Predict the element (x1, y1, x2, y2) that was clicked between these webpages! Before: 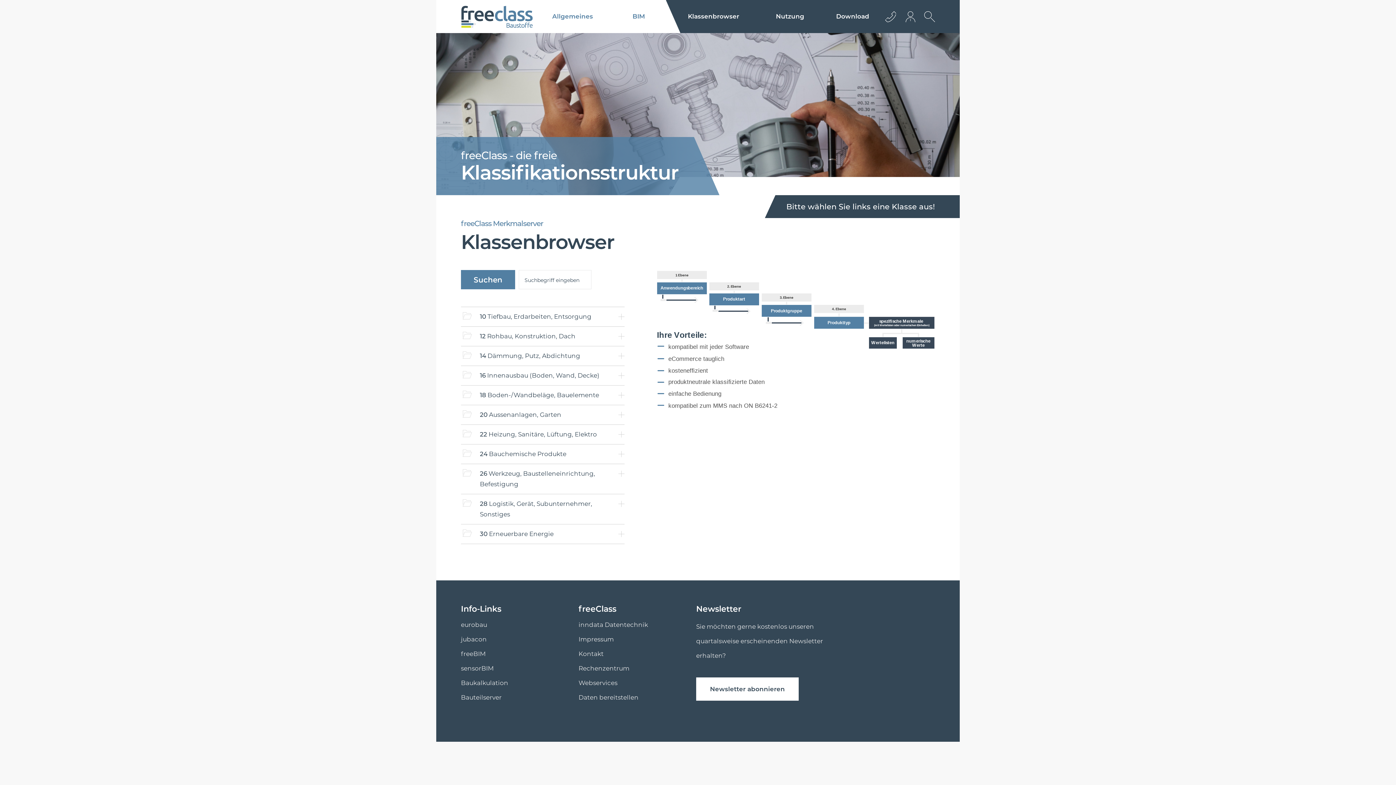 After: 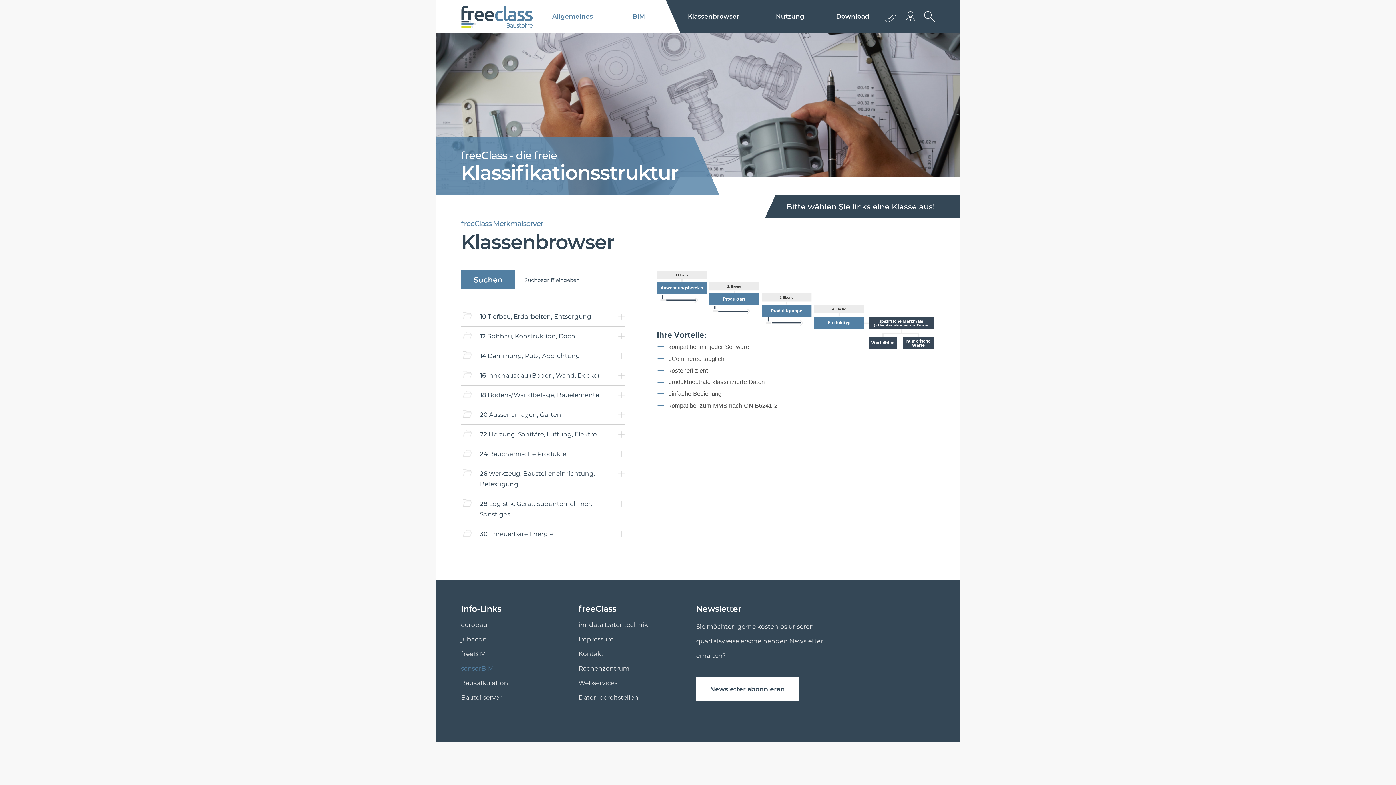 Action: bbox: (461, 640, 490, 654) label: sensorBIM